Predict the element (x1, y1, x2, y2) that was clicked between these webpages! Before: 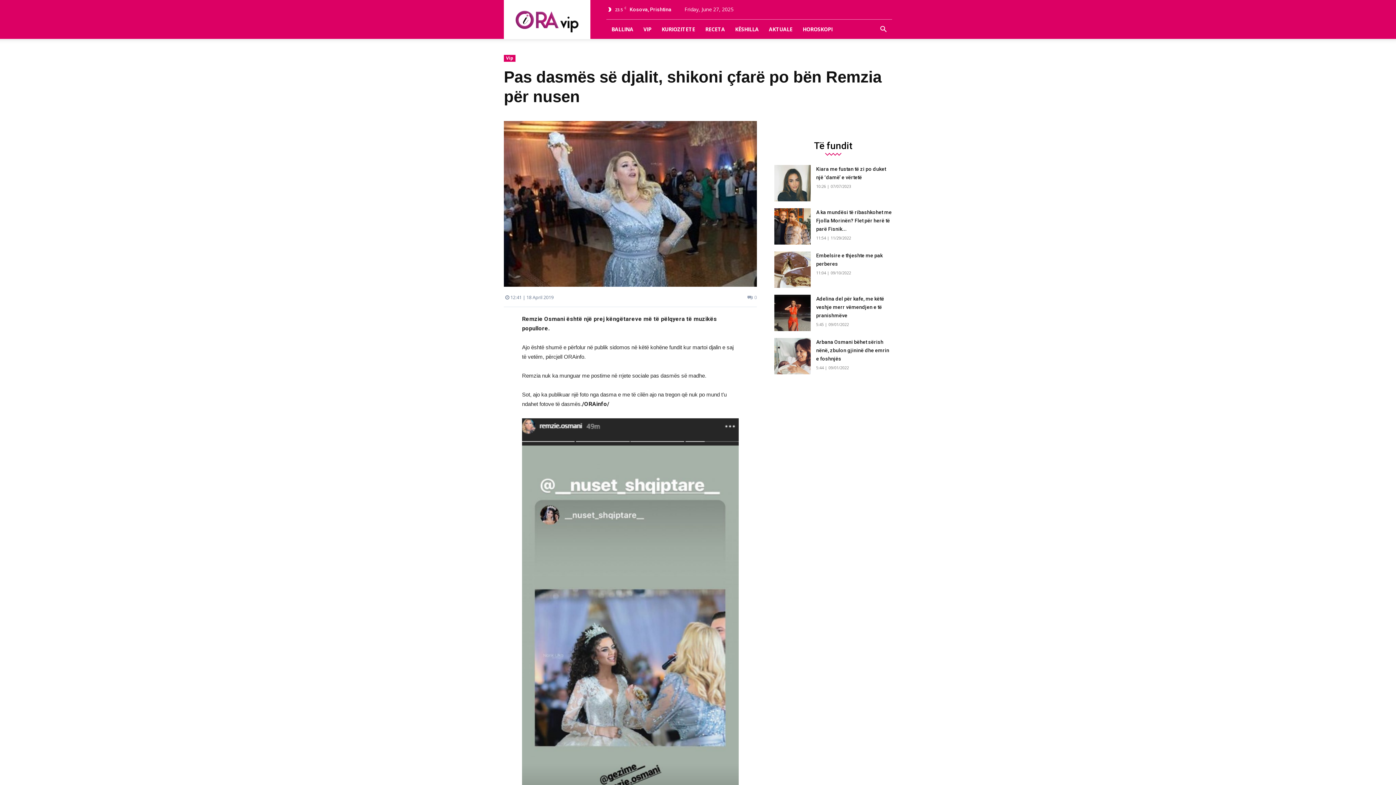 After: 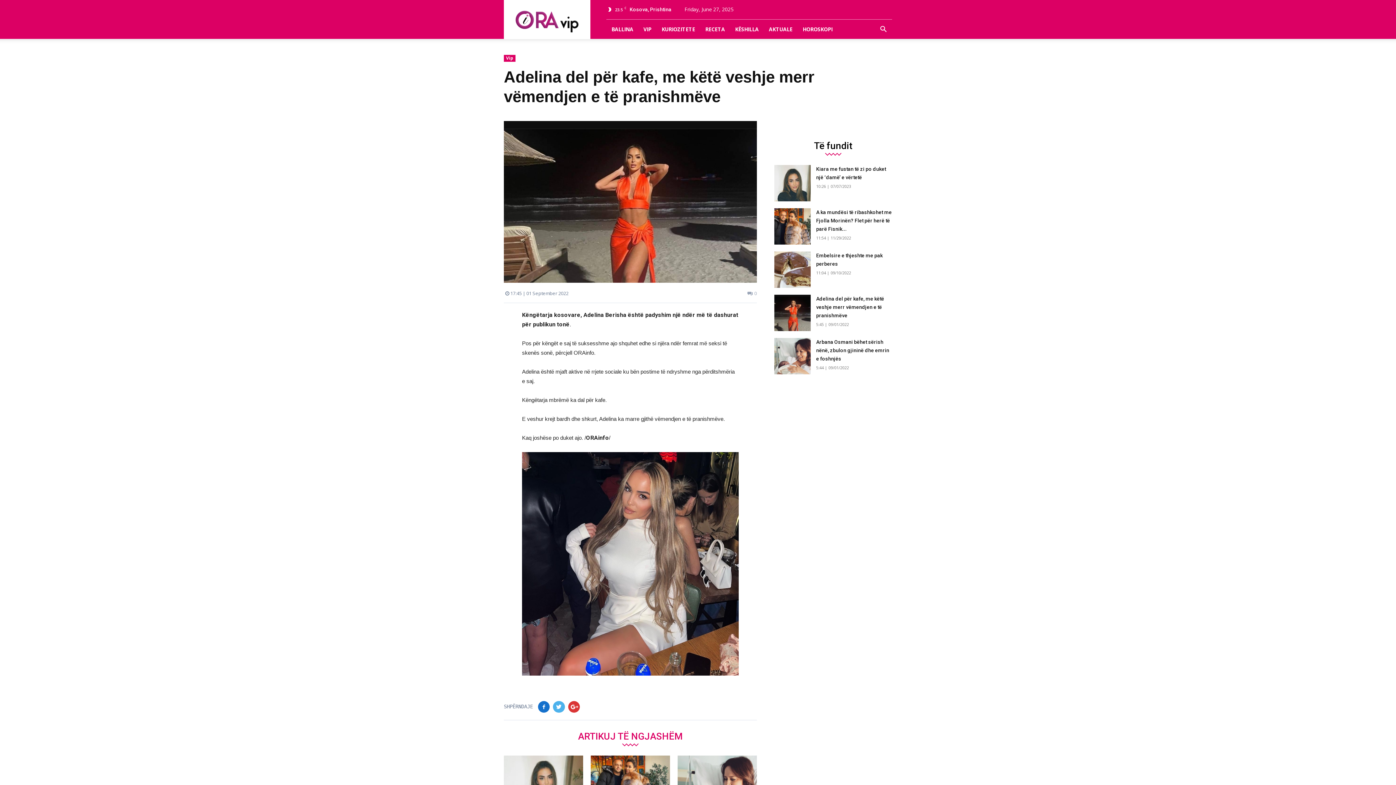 Action: bbox: (774, 294, 810, 331)